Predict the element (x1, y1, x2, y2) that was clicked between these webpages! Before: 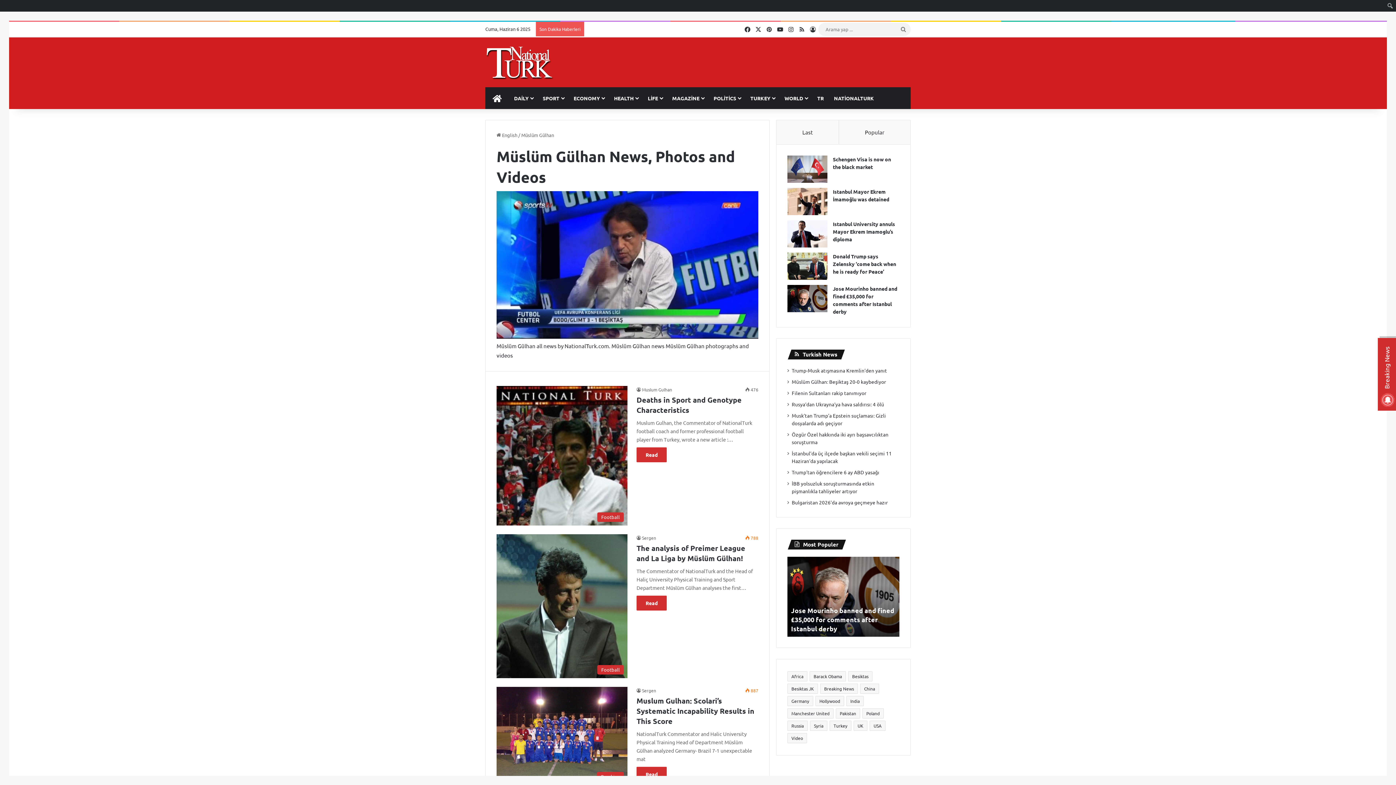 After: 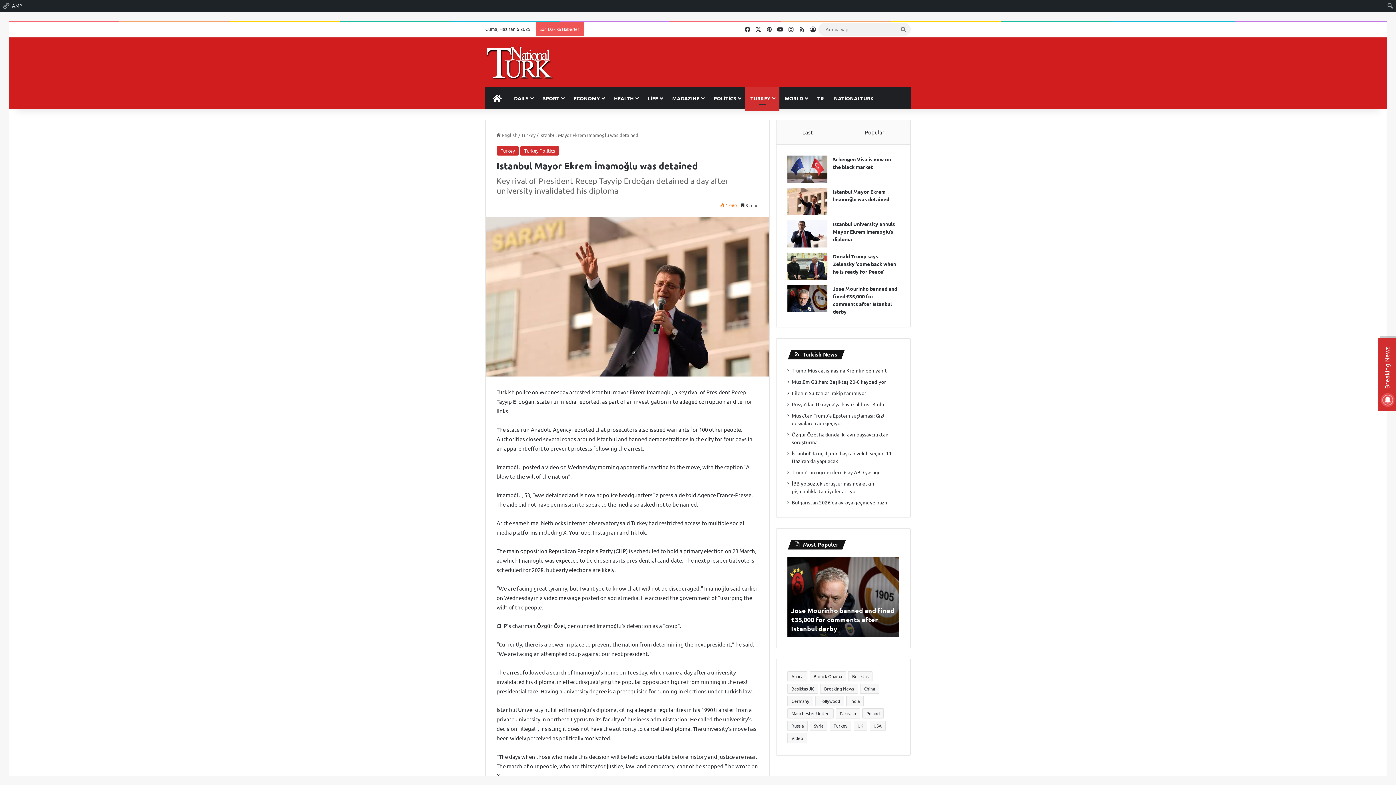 Action: label: Istanbul Mayor Ekrem İmamoğlu was detained bbox: (787, 188, 827, 215)